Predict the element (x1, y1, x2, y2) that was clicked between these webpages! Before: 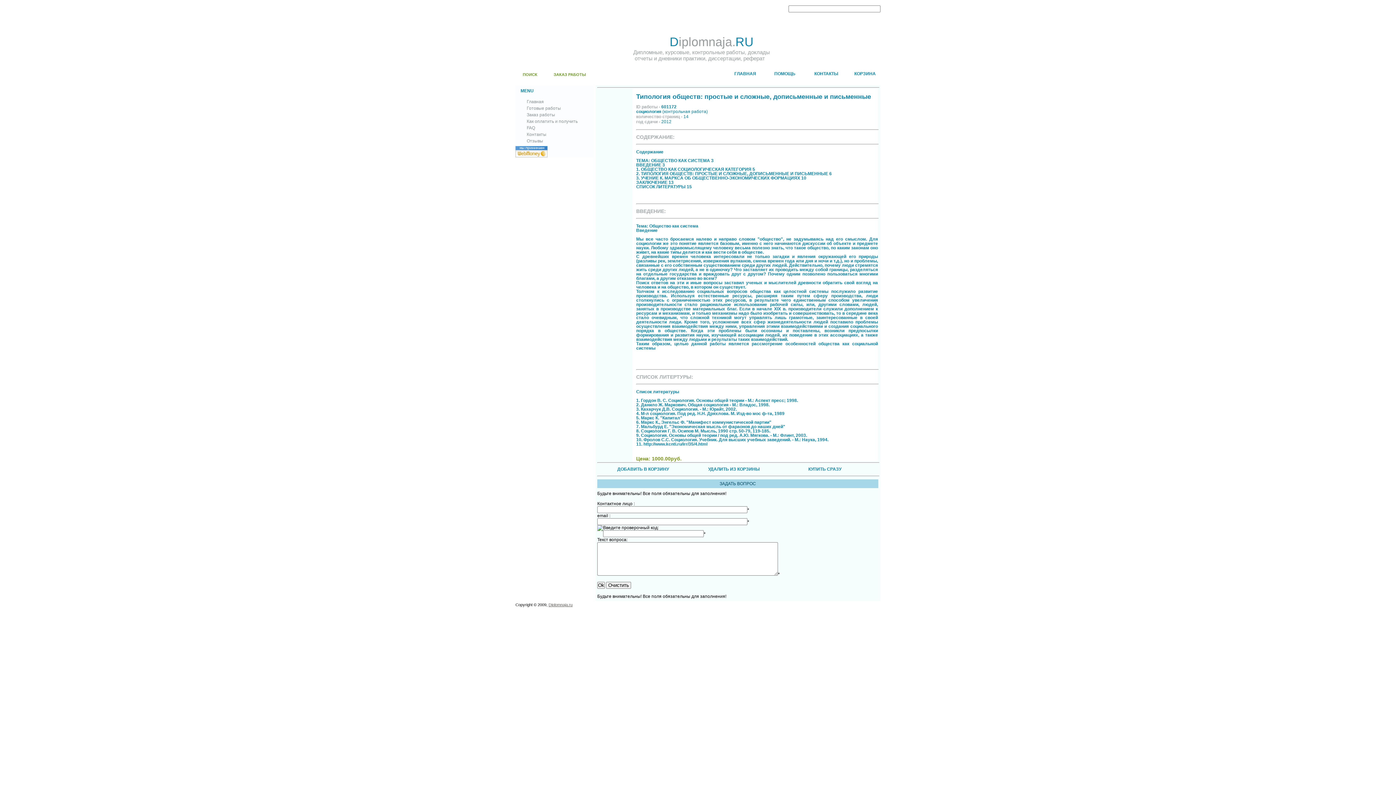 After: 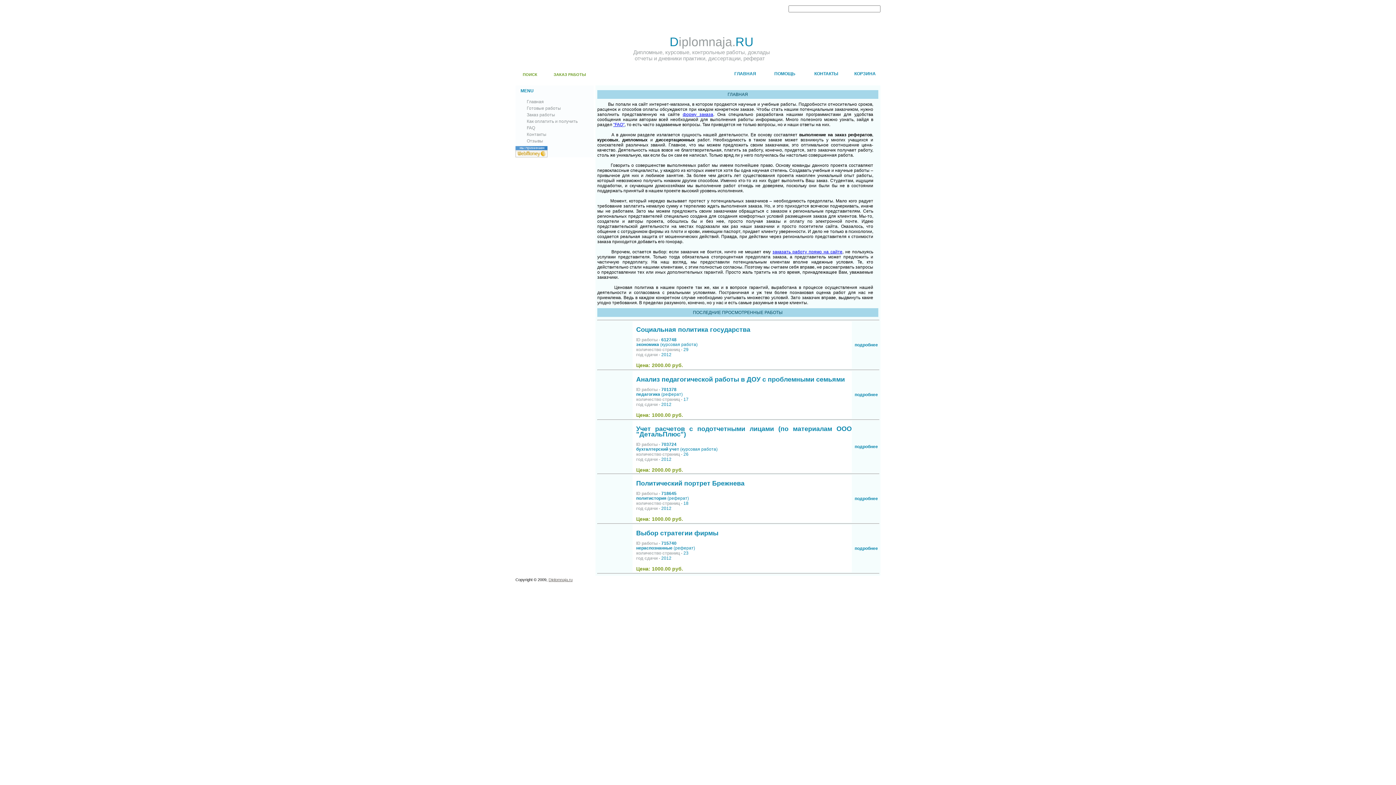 Action: label: Главная bbox: (519, 99, 544, 104)